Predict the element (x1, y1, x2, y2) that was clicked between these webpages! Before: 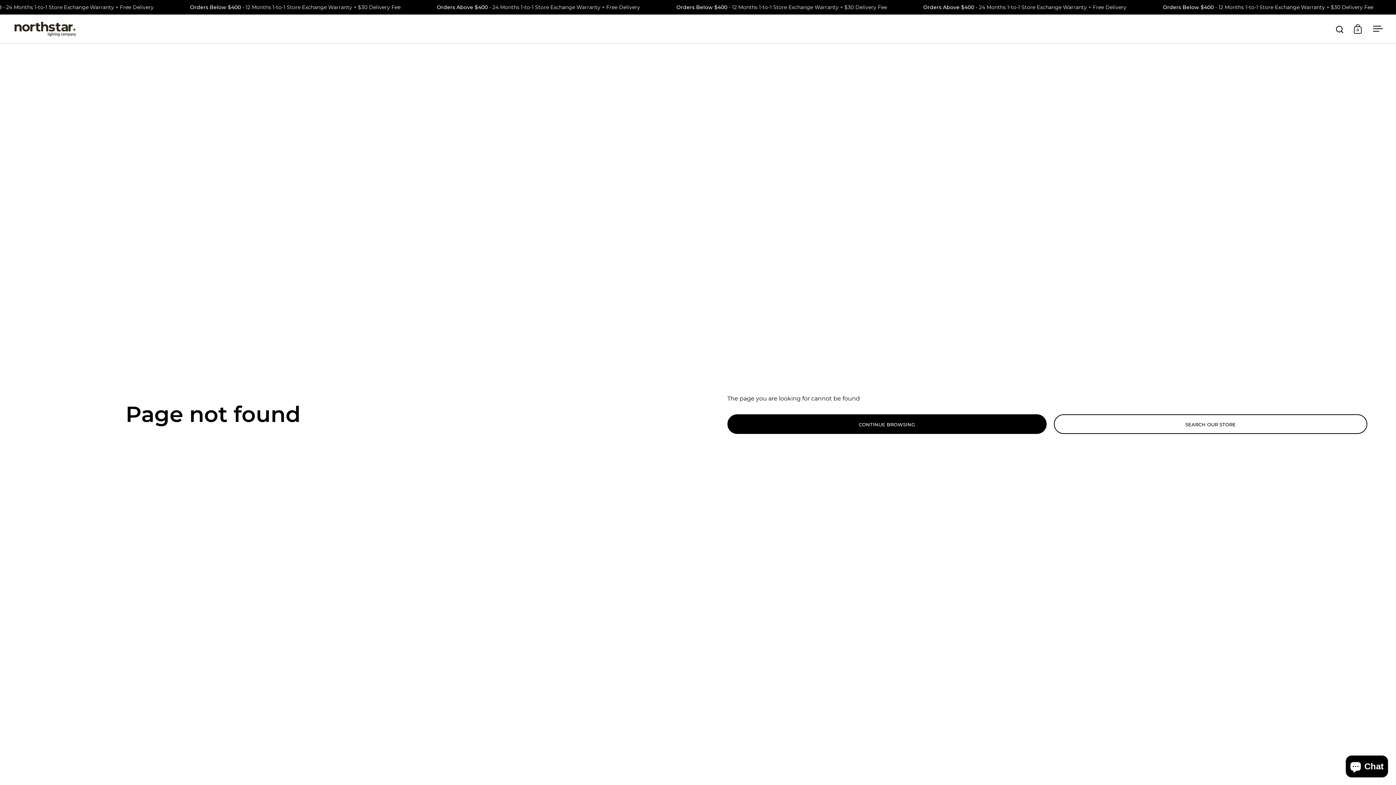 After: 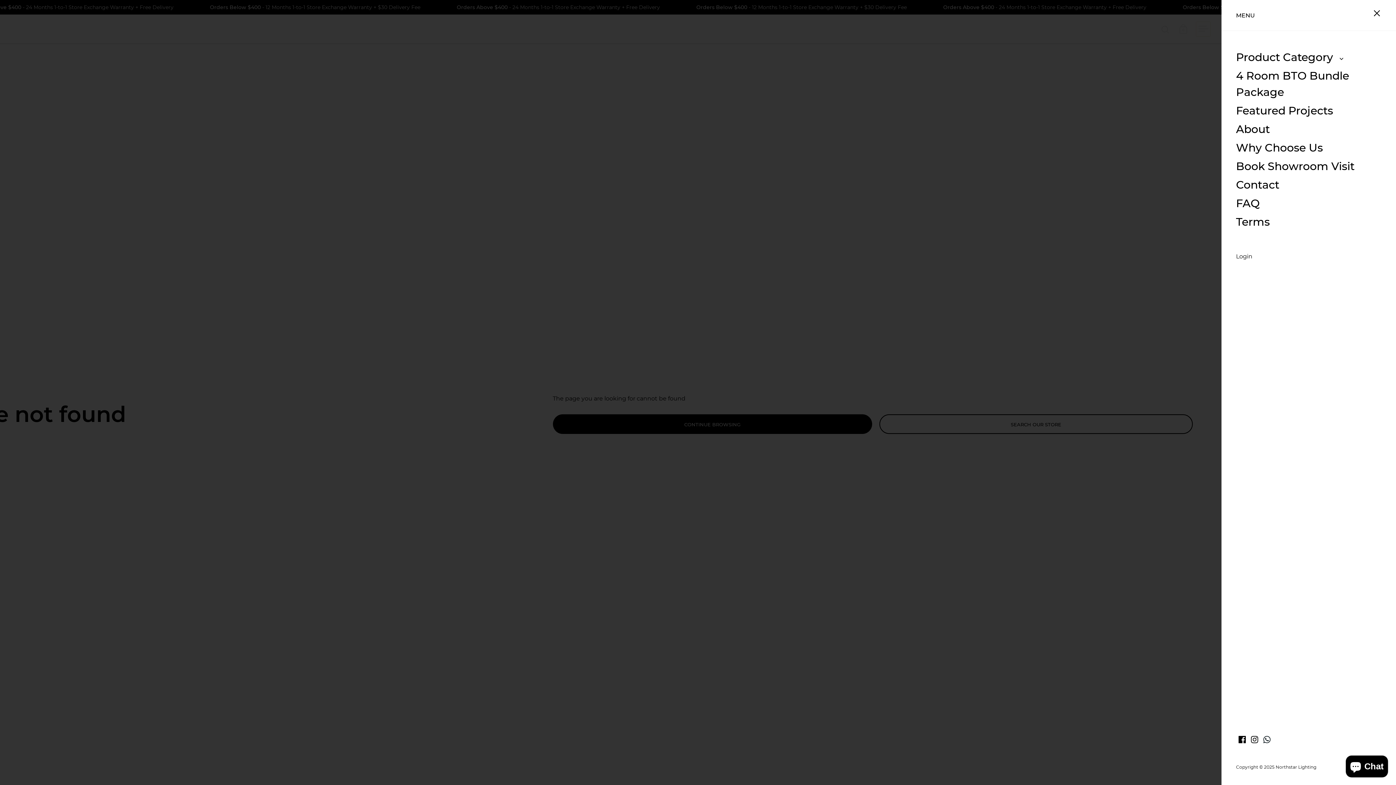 Action: label: Open menu bbox: (1370, 21, 1385, 36)